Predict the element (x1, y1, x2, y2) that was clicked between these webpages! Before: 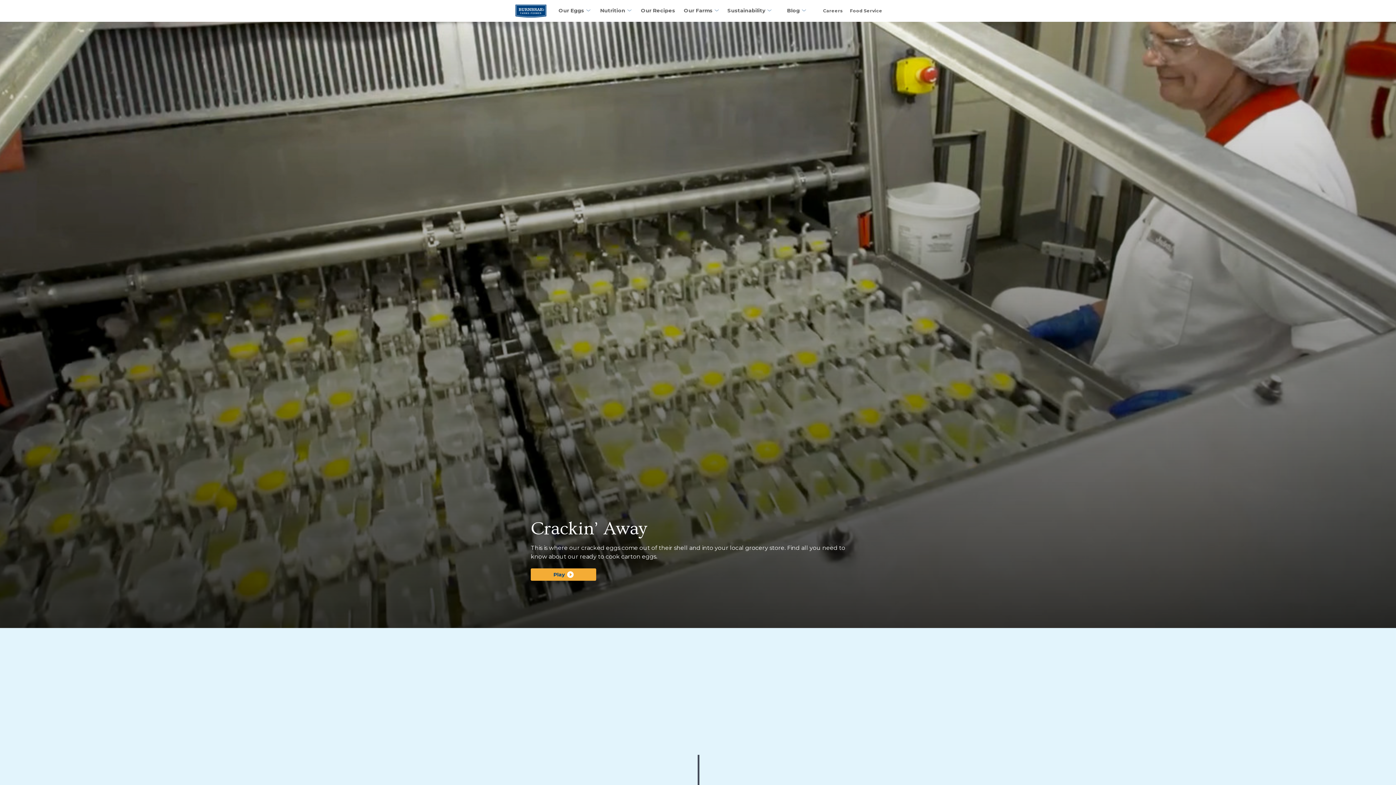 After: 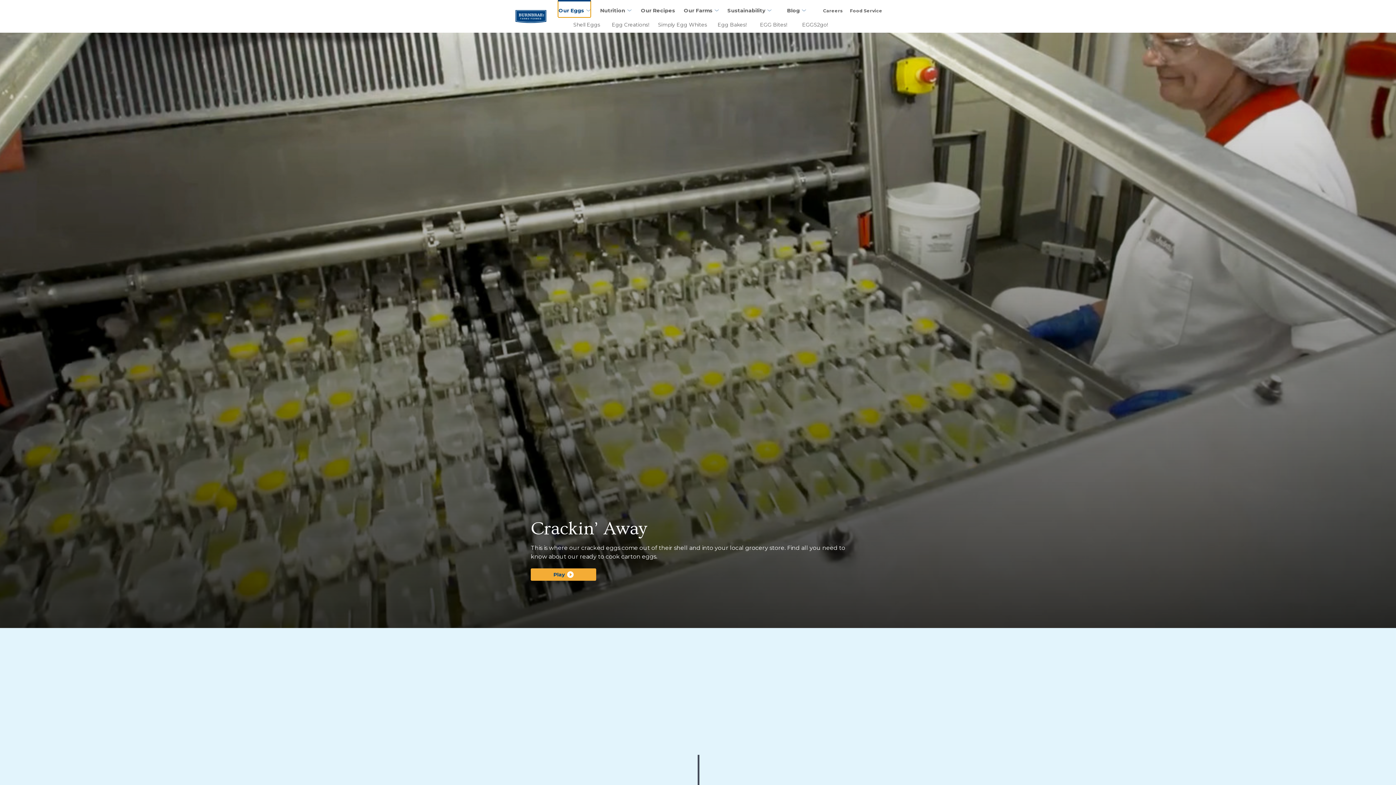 Action: bbox: (558, 0, 590, 17) label: Our Eggs